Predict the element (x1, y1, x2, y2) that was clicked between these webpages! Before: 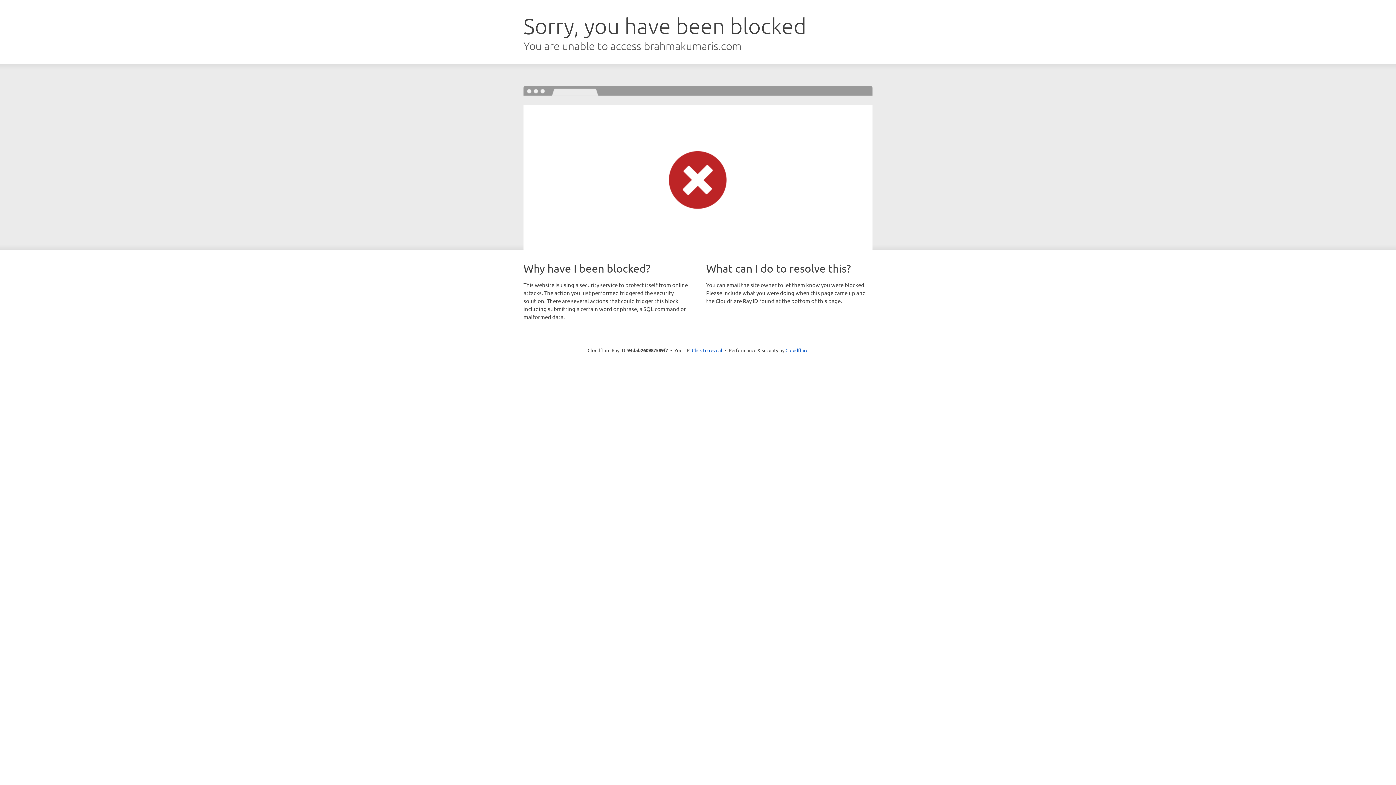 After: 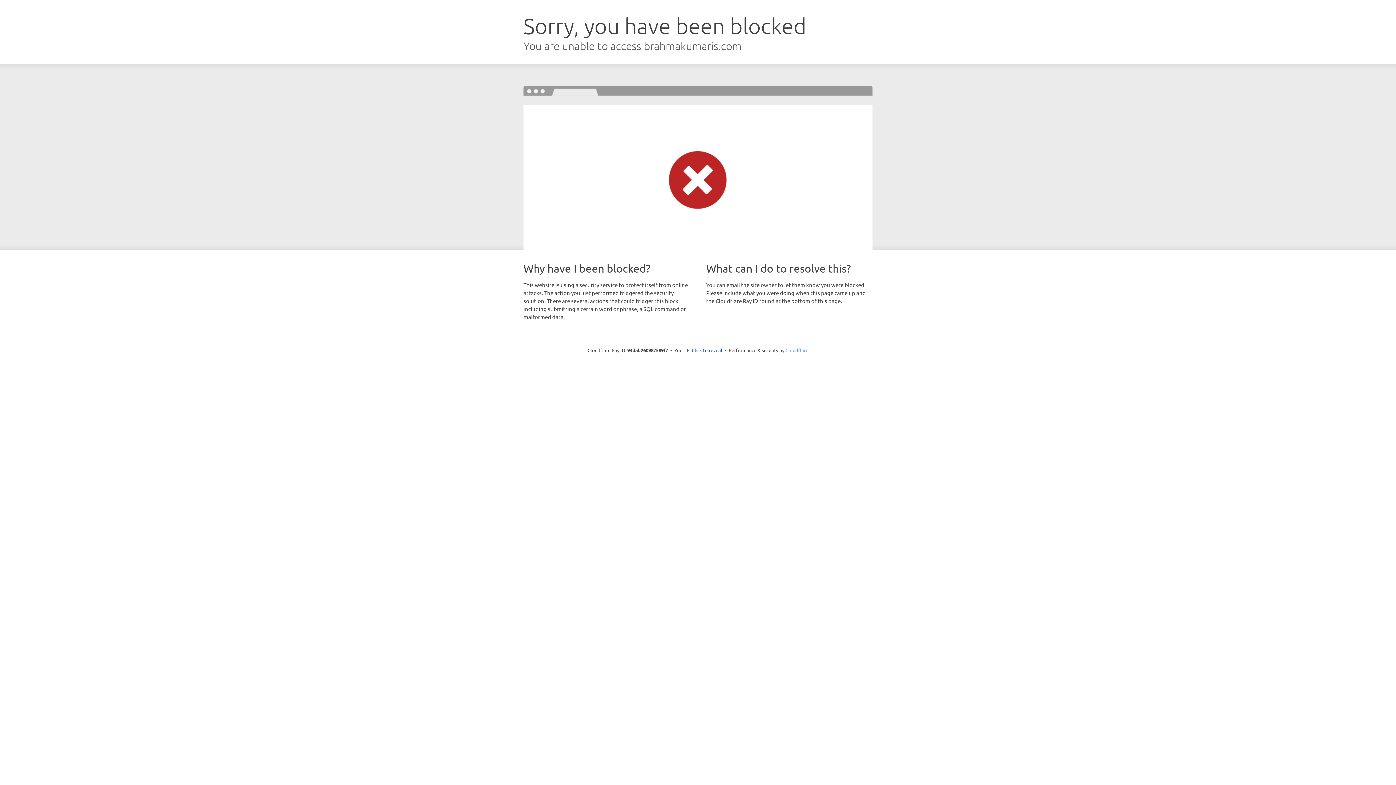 Action: label: Cloudflare bbox: (785, 347, 808, 353)